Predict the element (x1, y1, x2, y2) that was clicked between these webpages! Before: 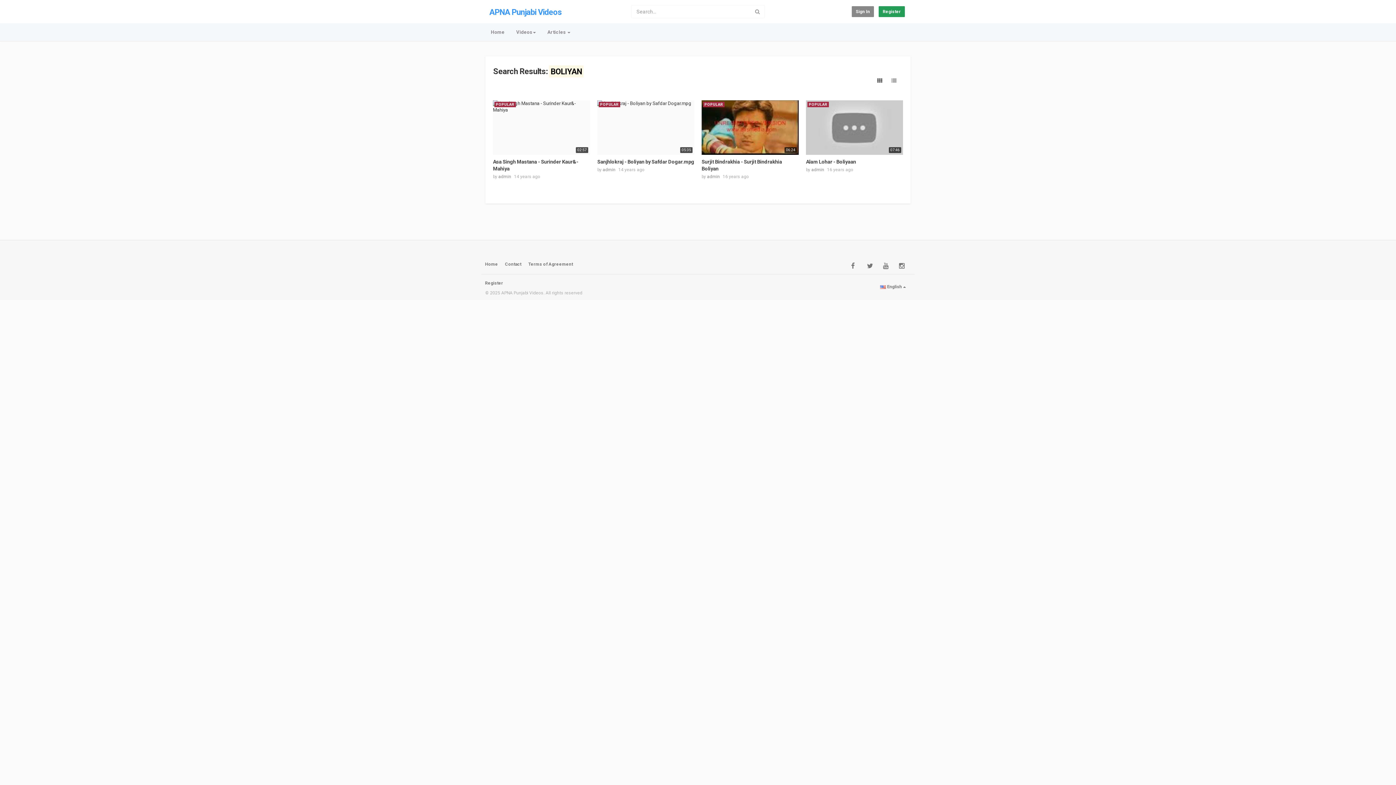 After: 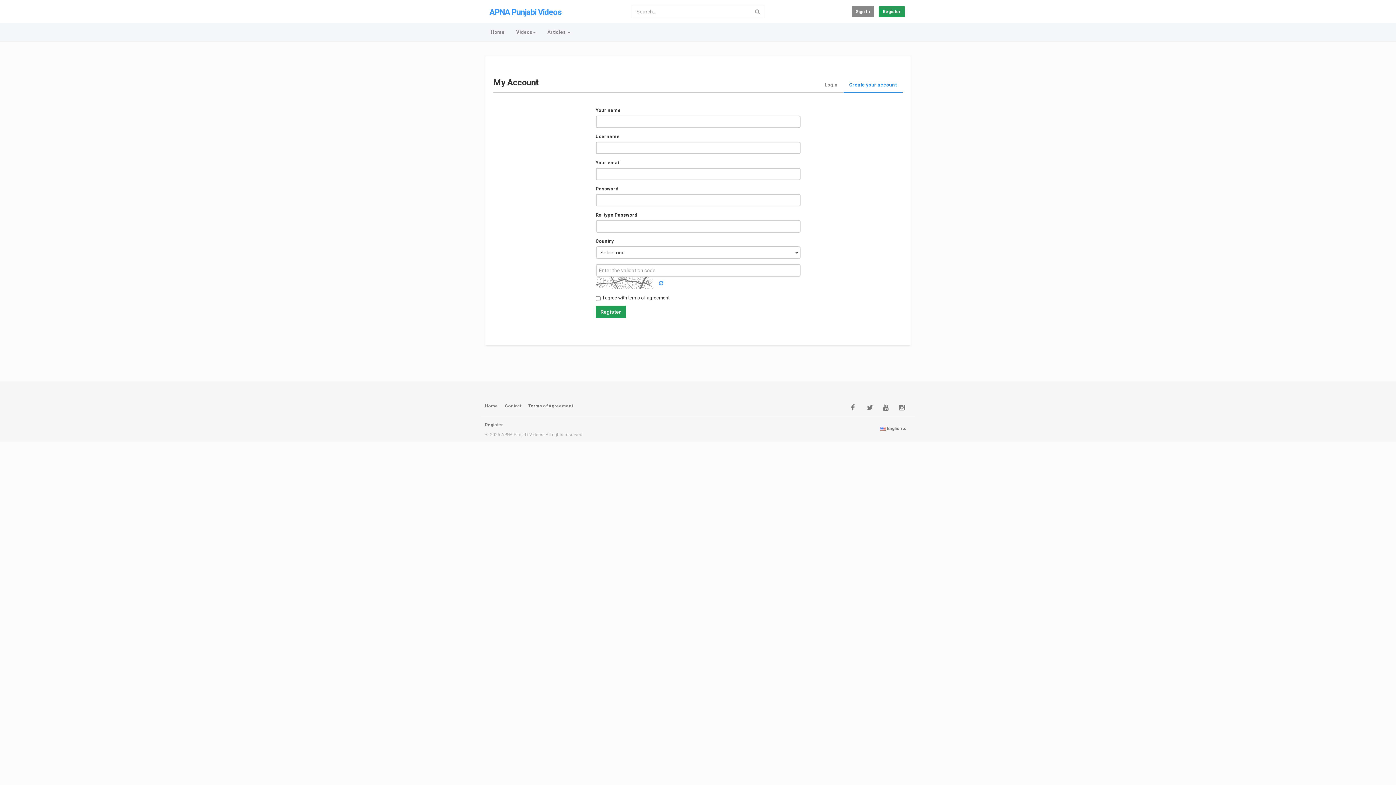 Action: bbox: (878, 6, 905, 17) label: Register